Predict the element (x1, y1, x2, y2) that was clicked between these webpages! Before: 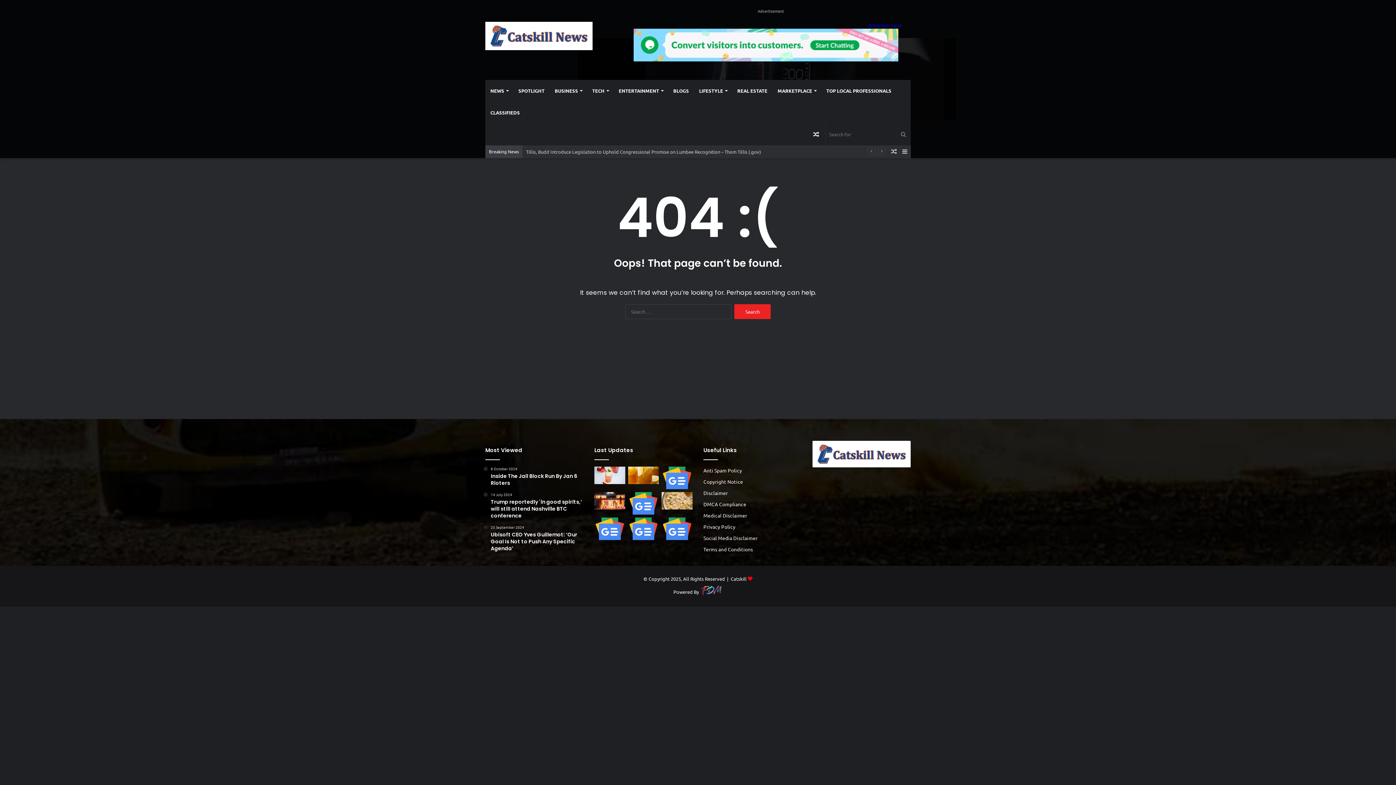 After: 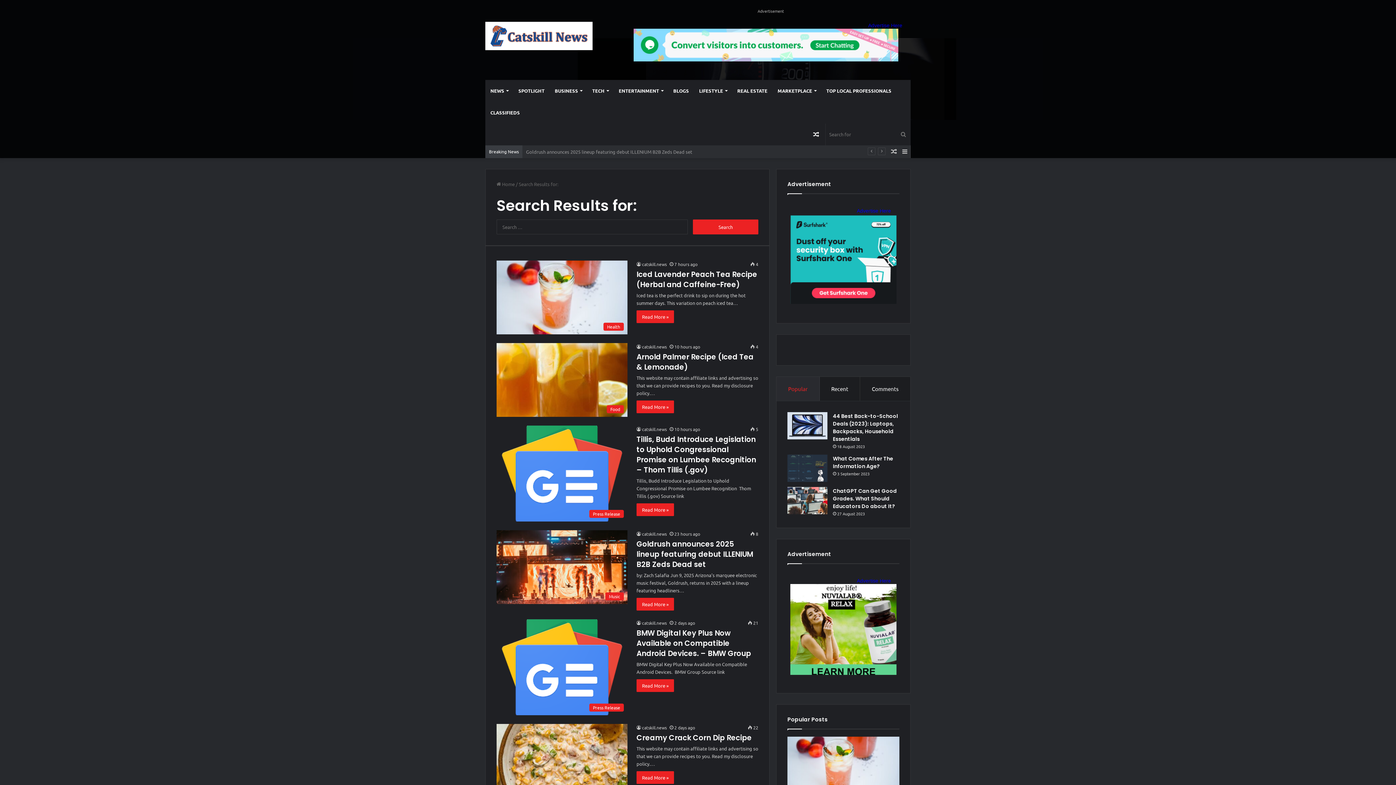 Action: label: Search for bbox: (896, 123, 910, 145)